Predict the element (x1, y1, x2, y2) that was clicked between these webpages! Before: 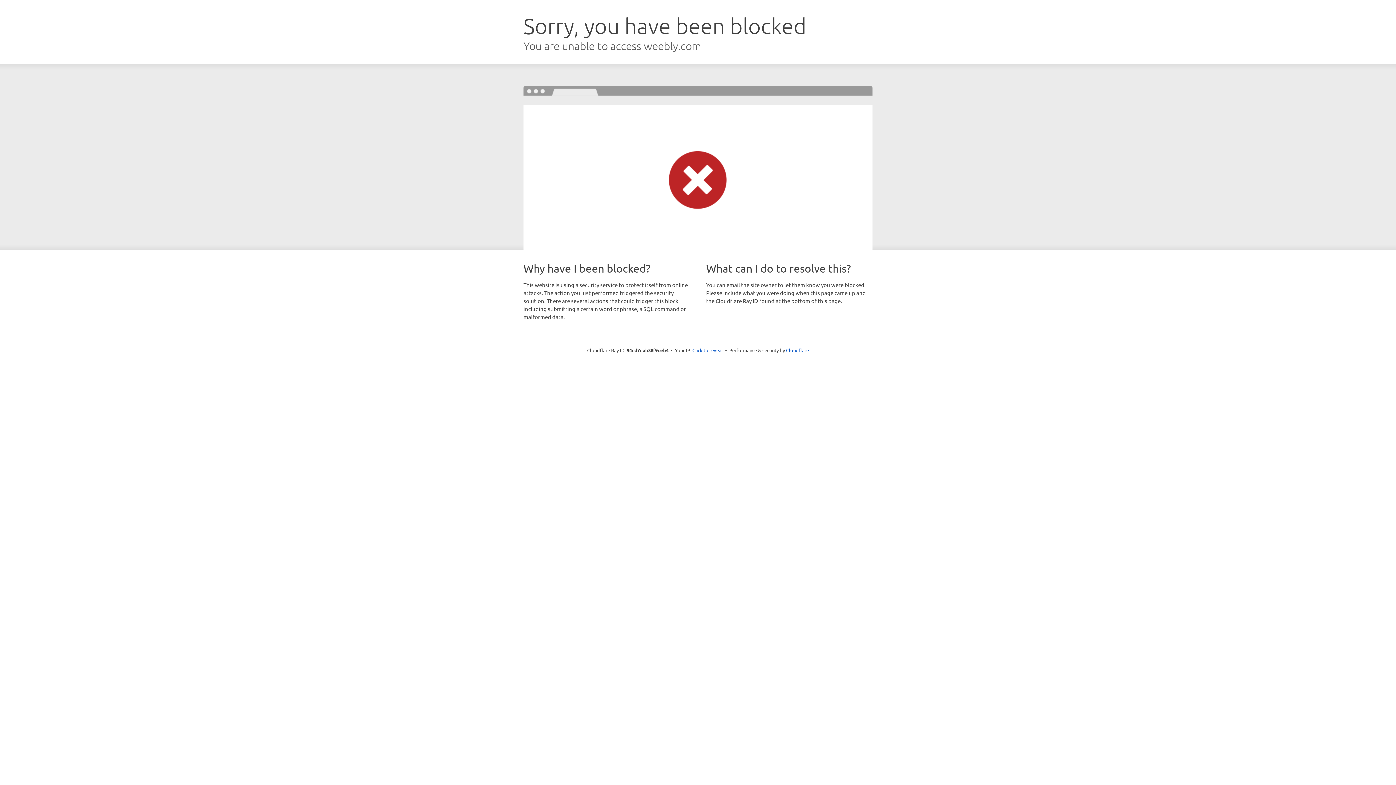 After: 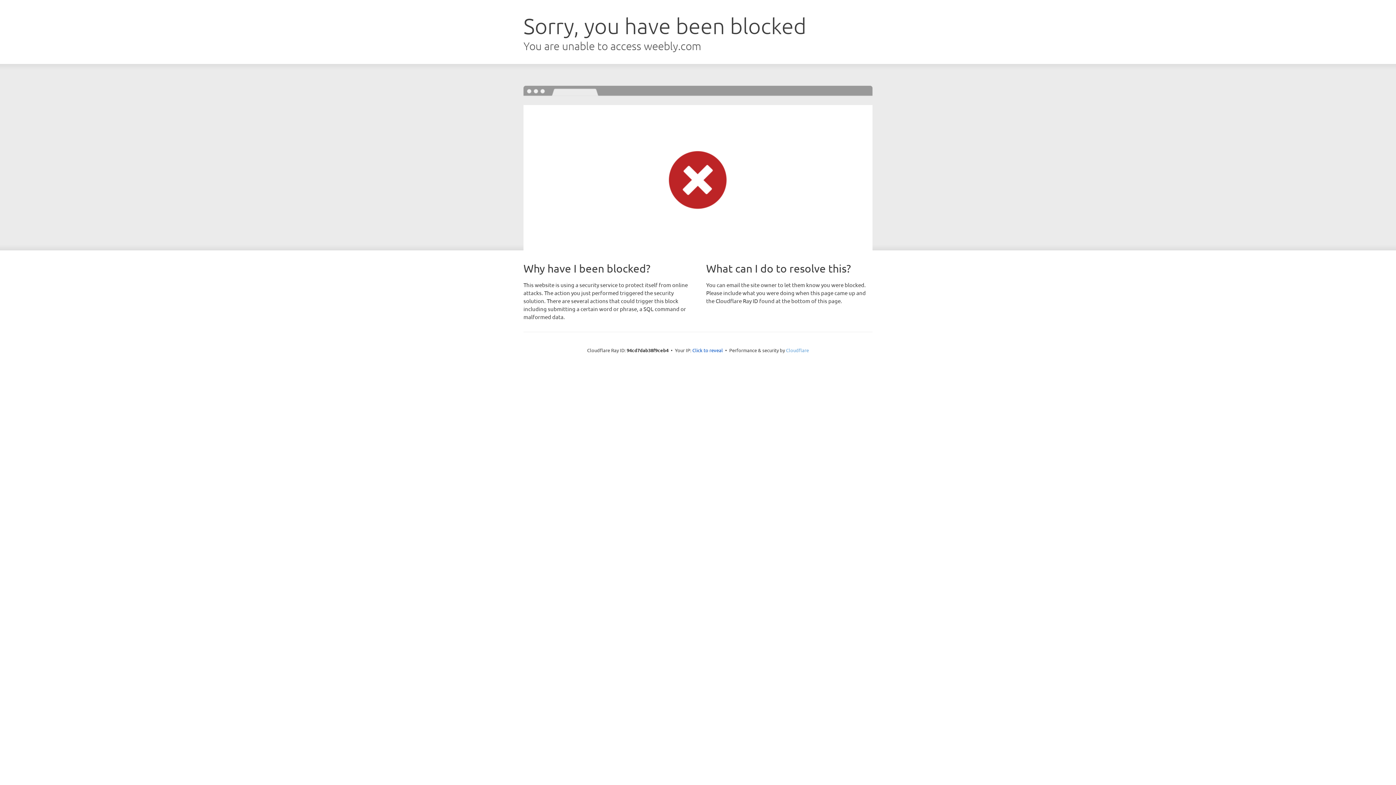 Action: bbox: (786, 347, 809, 353) label: Cloudflare